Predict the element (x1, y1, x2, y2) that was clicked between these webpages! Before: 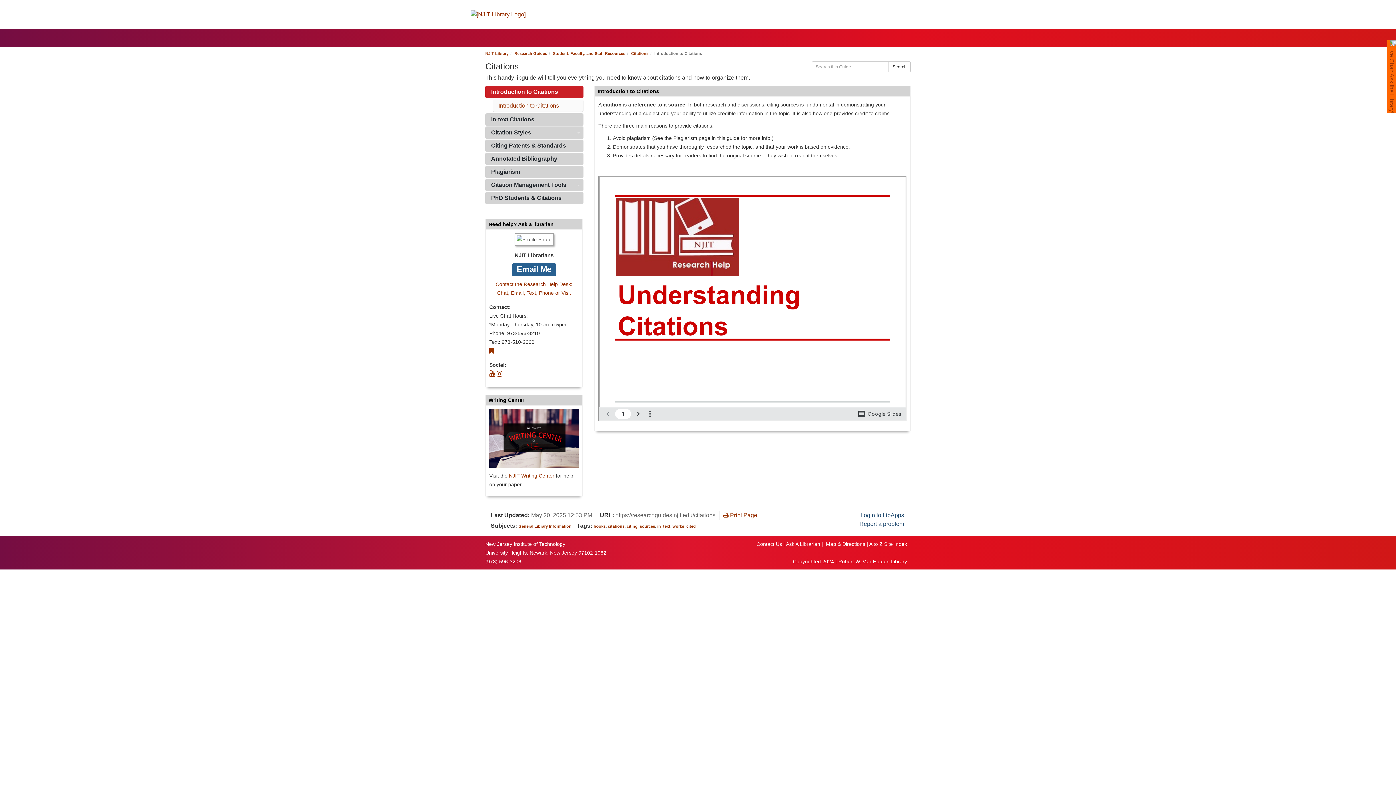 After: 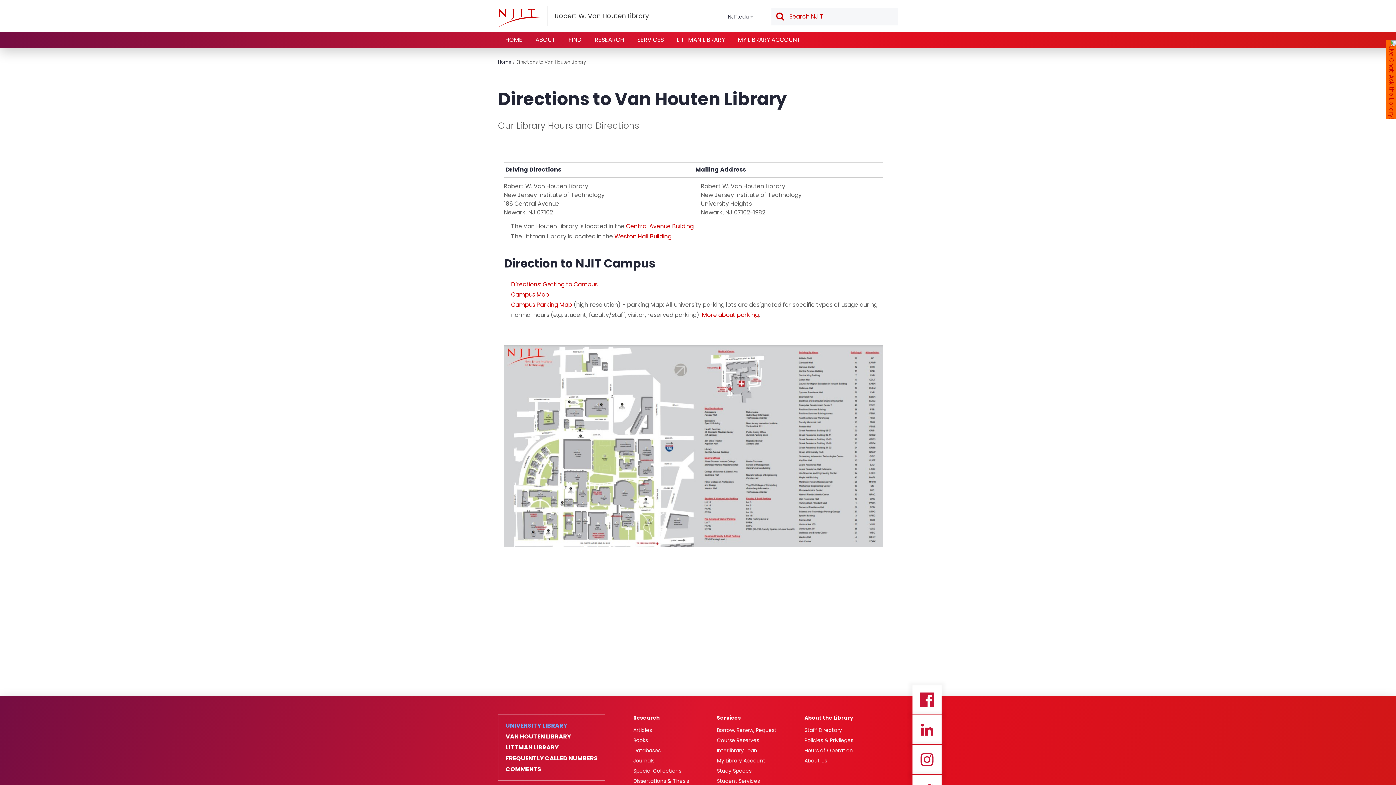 Action: label: Map & Directions bbox: (826, 541, 865, 547)